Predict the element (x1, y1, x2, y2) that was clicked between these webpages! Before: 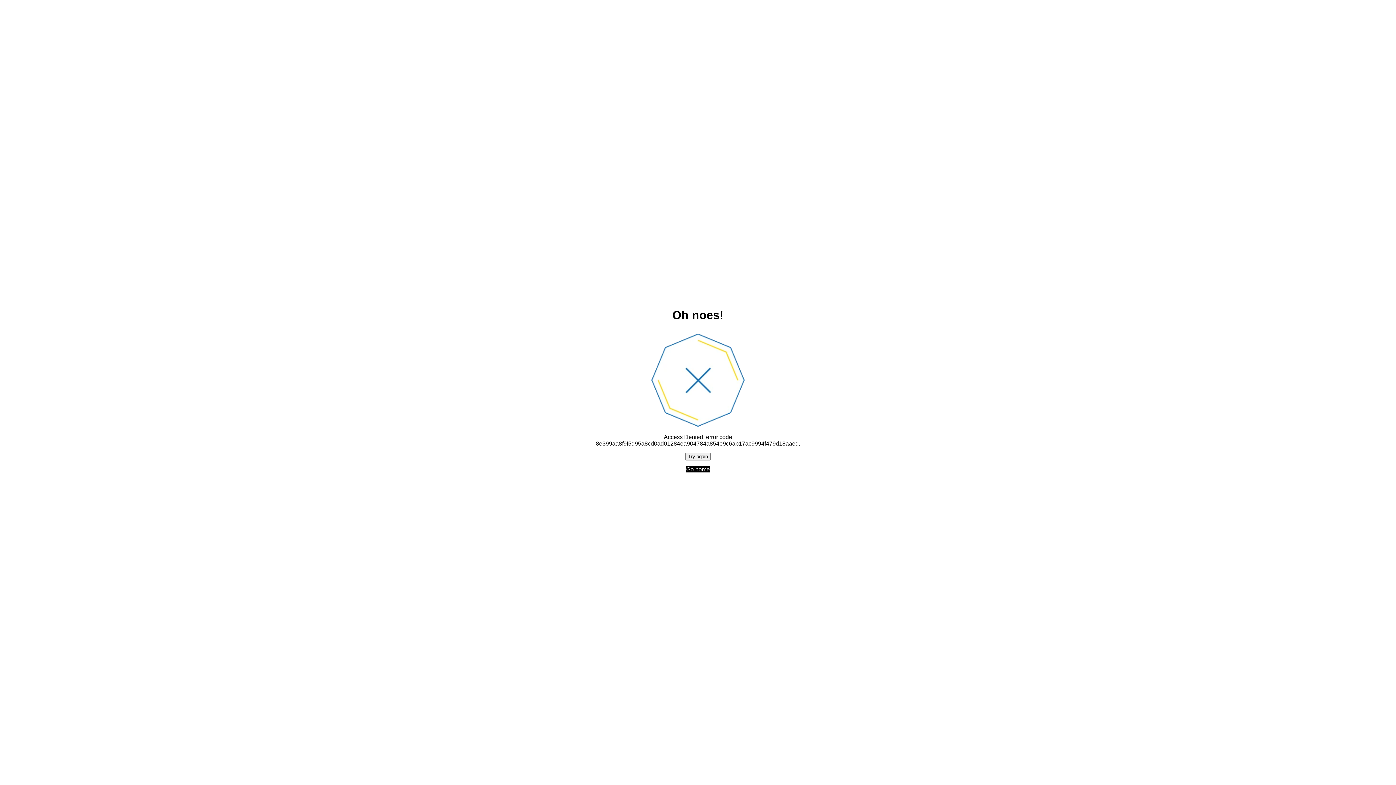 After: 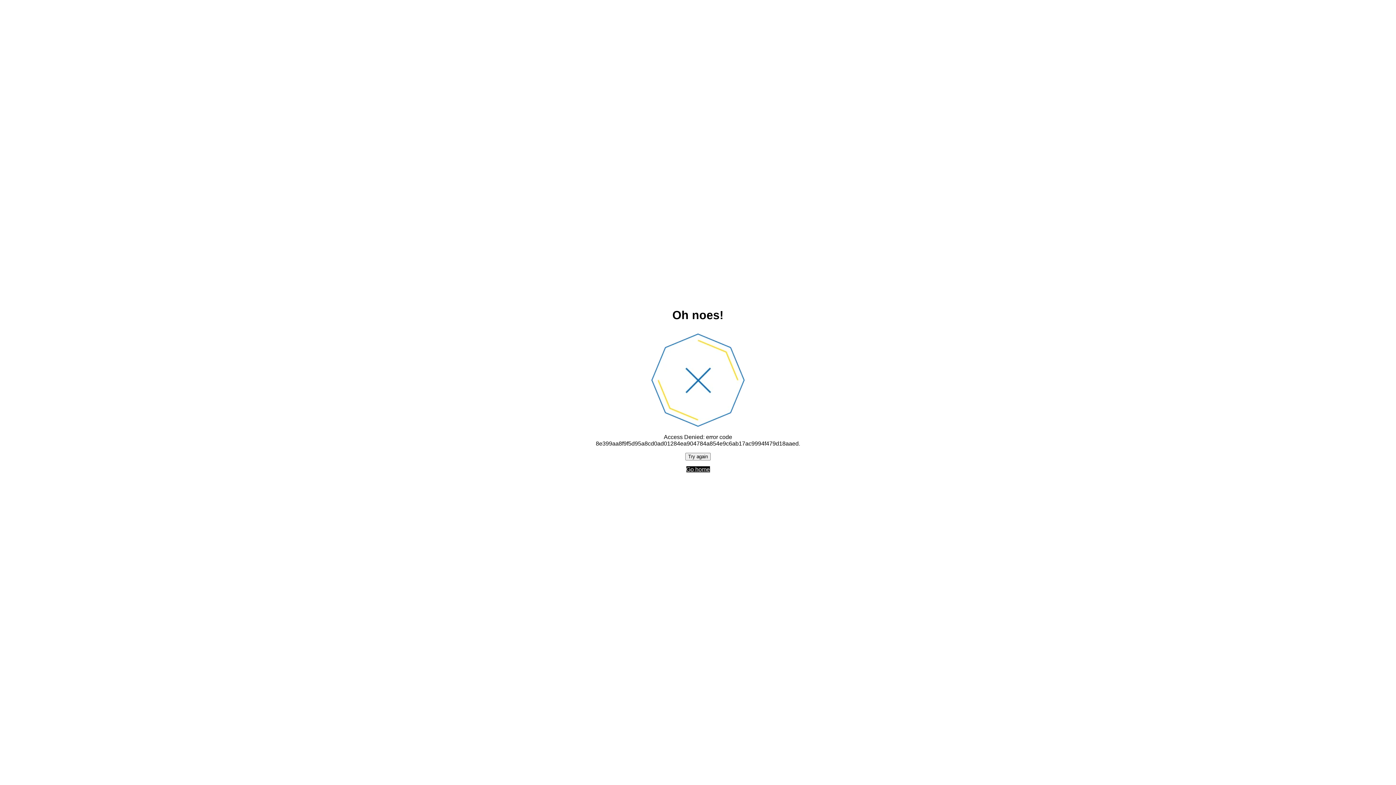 Action: label: Try again bbox: (685, 452, 710, 460)